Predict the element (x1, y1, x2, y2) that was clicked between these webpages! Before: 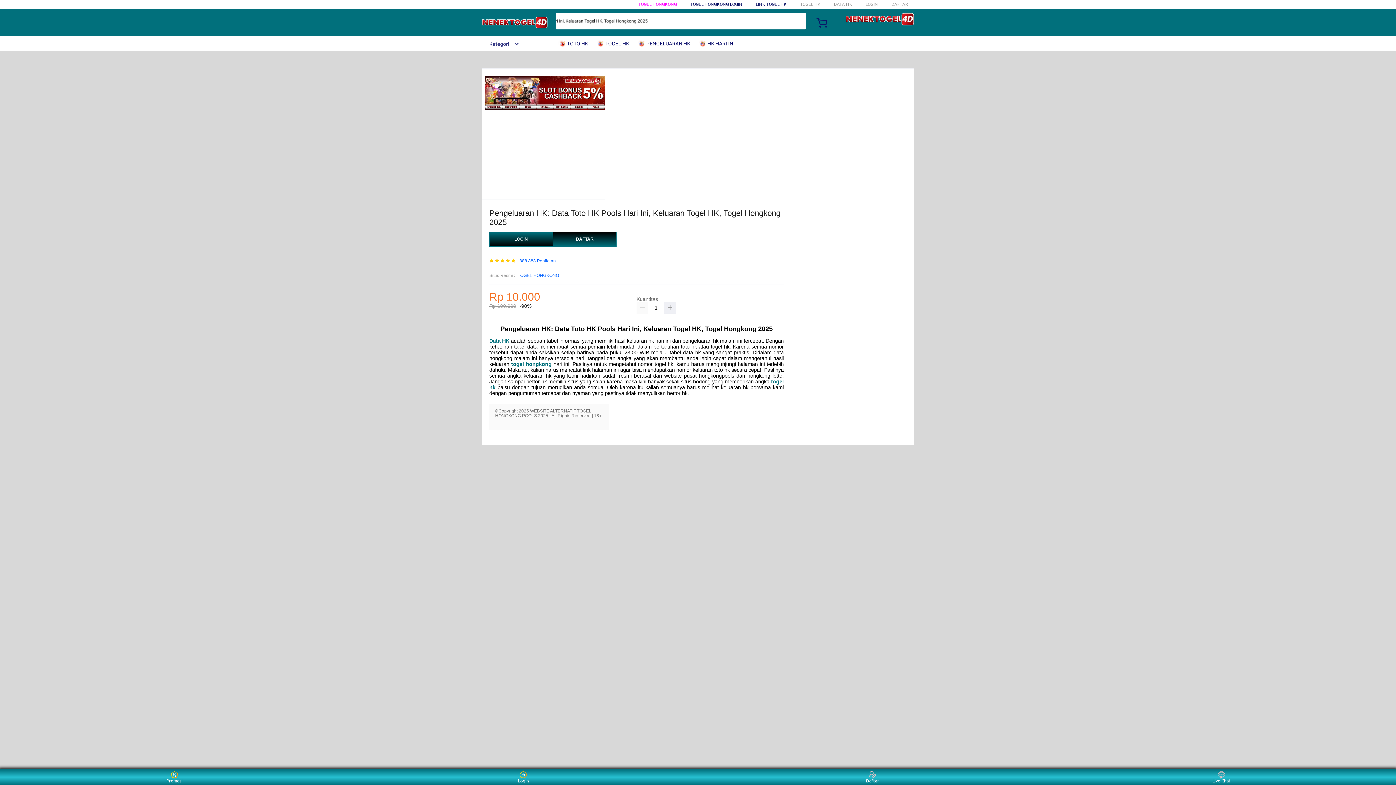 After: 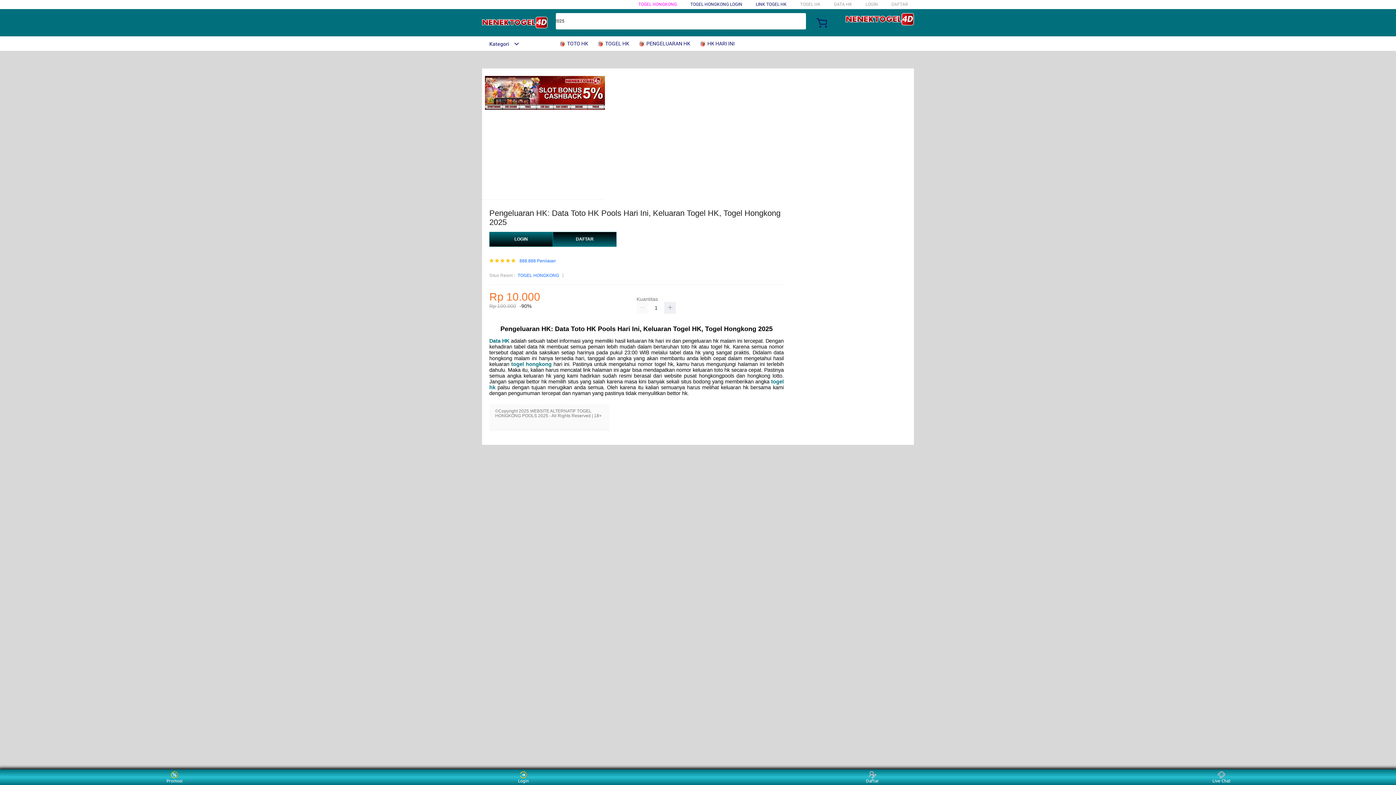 Action: label:  TOGEL HK bbox: (596, 36, 633, 50)